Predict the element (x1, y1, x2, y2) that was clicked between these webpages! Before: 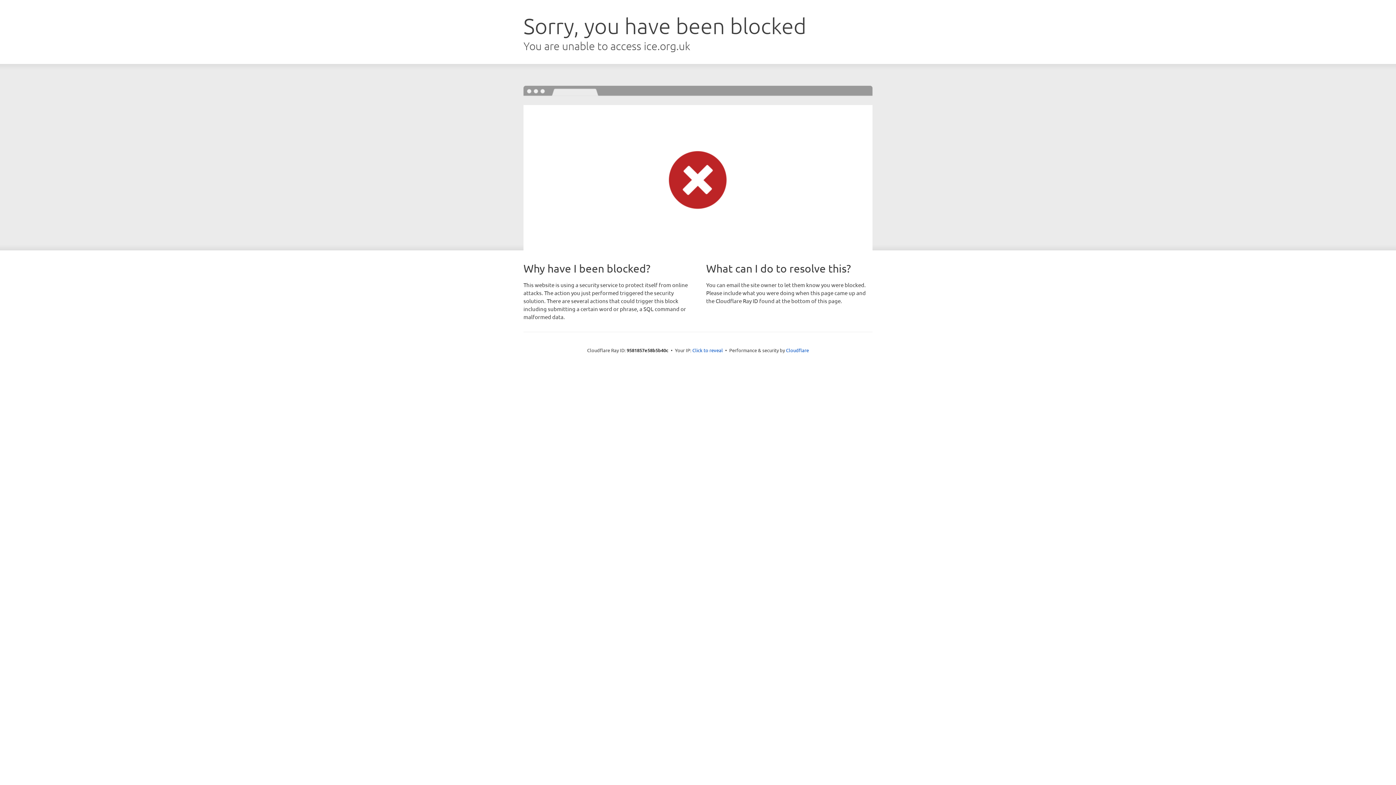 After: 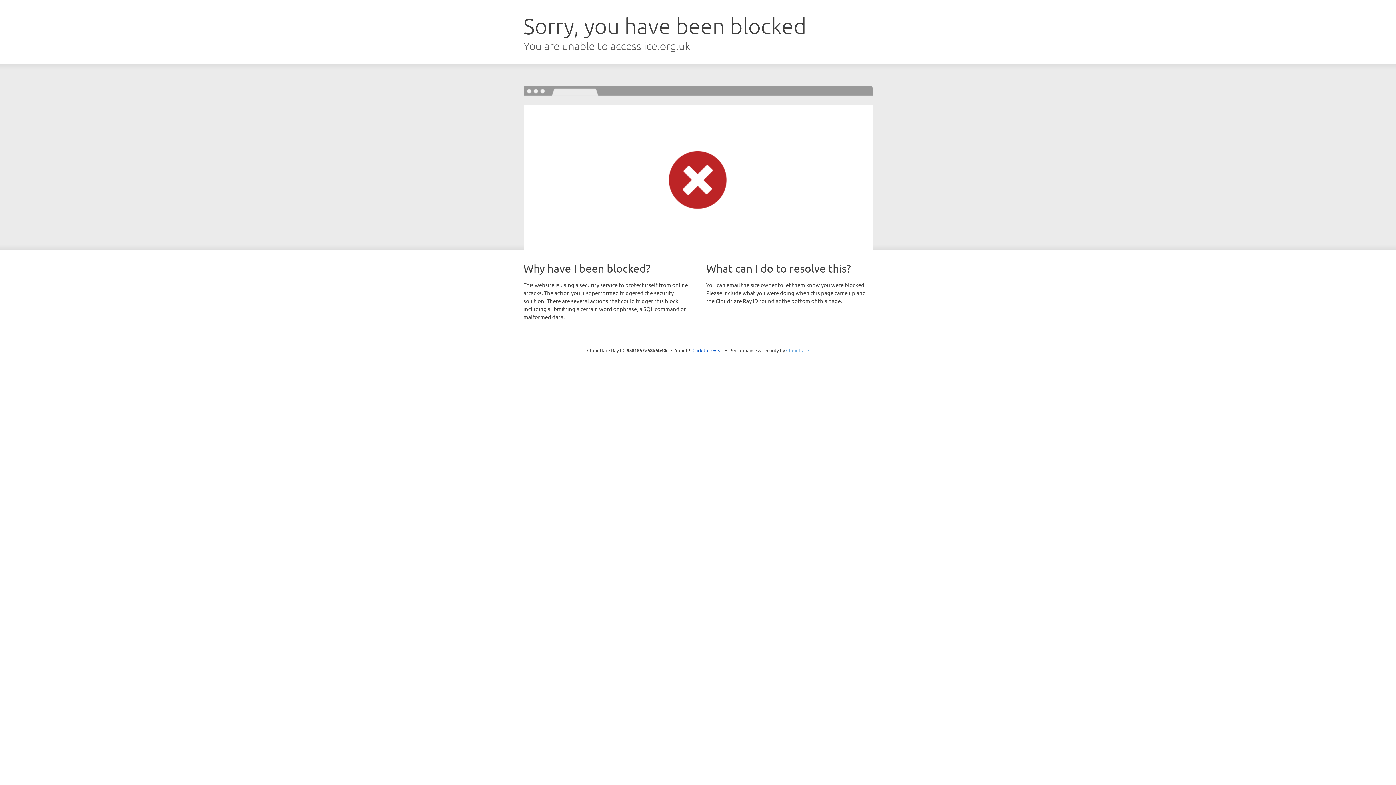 Action: bbox: (786, 347, 809, 353) label: Cloudflare